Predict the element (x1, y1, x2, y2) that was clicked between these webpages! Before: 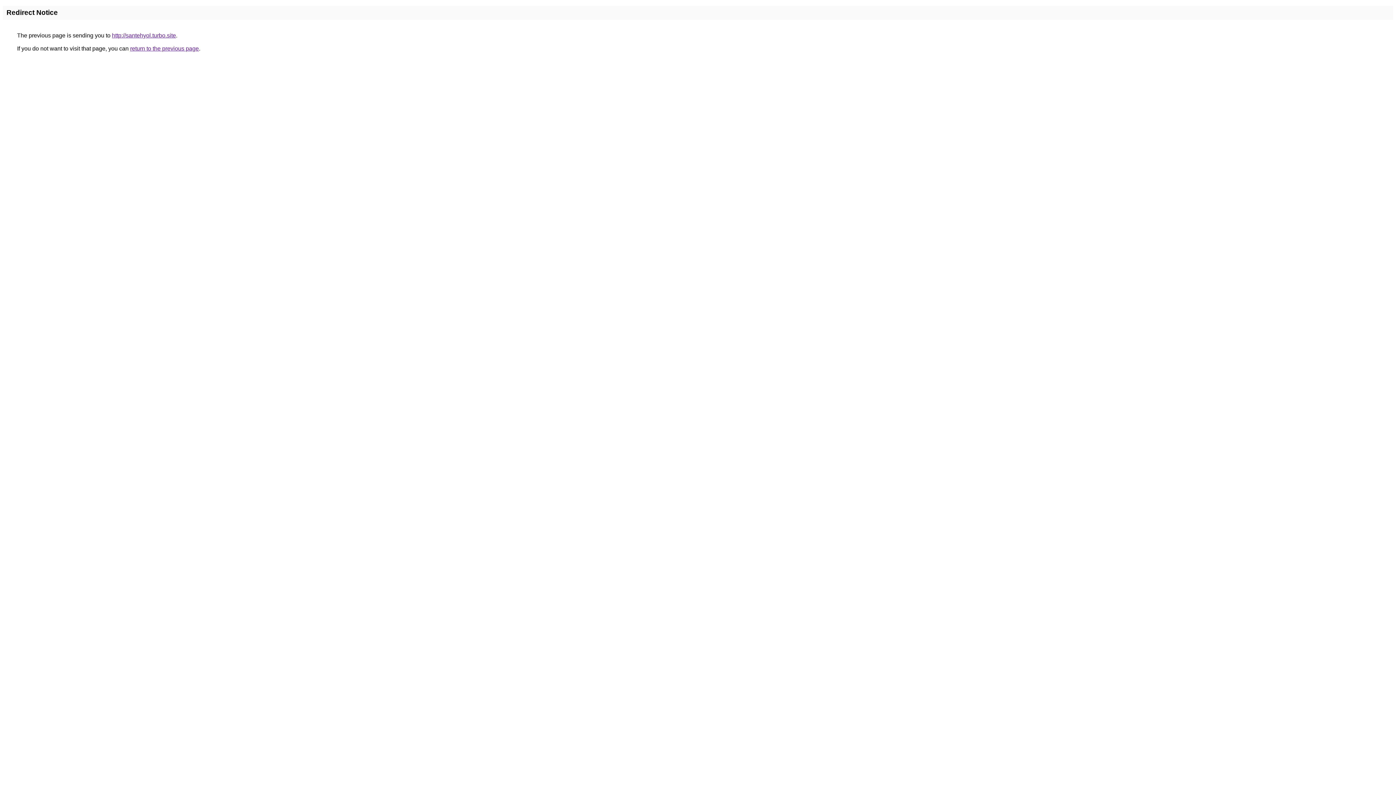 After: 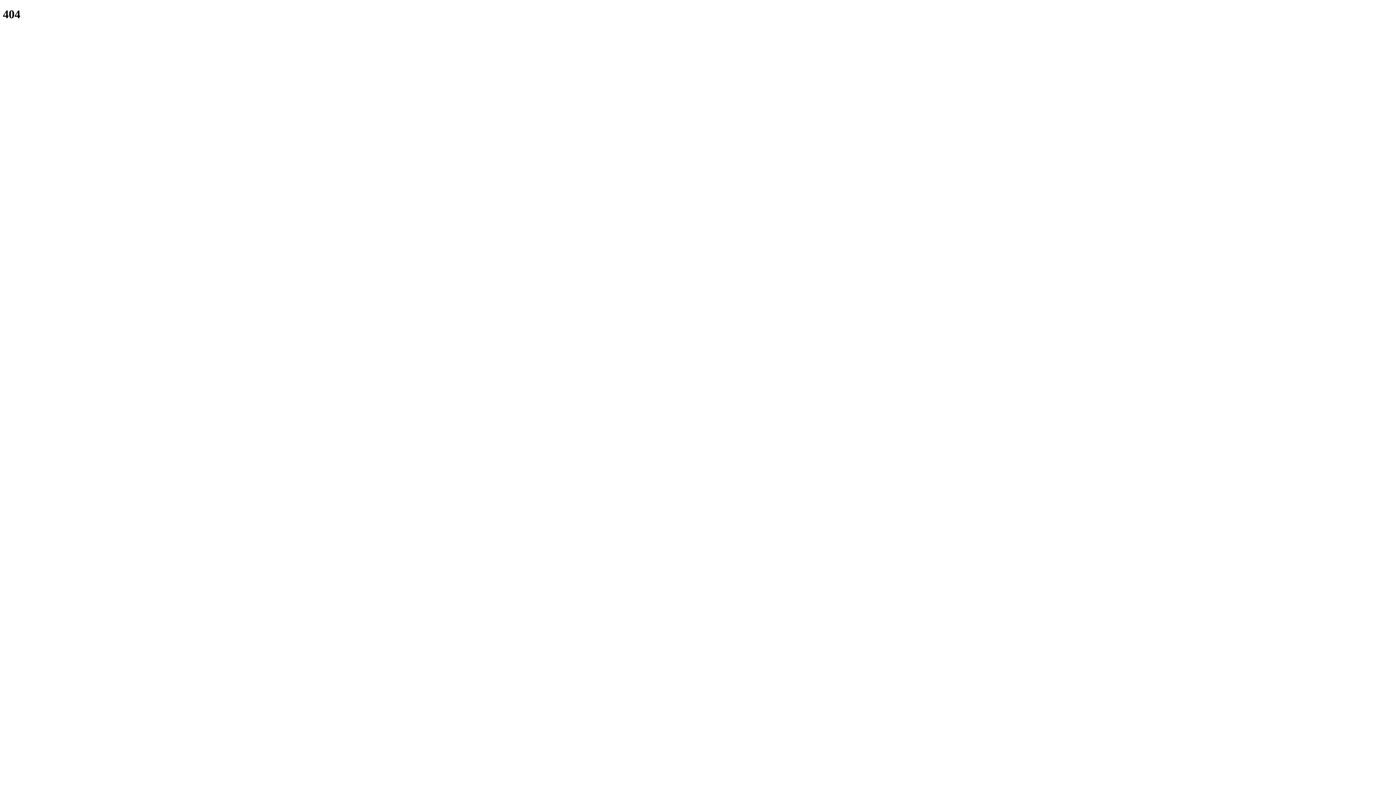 Action: bbox: (112, 32, 176, 38) label: http://santehyol.turbo.site